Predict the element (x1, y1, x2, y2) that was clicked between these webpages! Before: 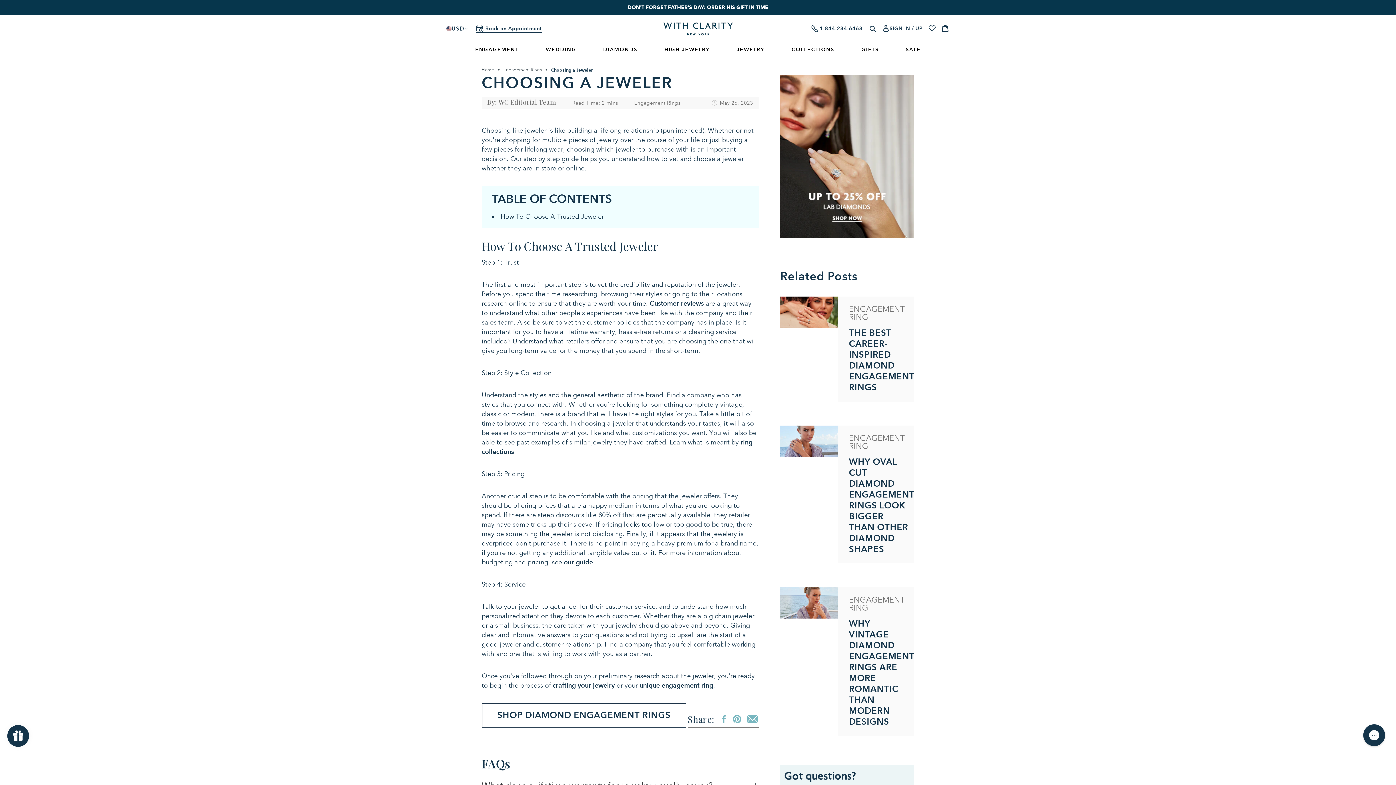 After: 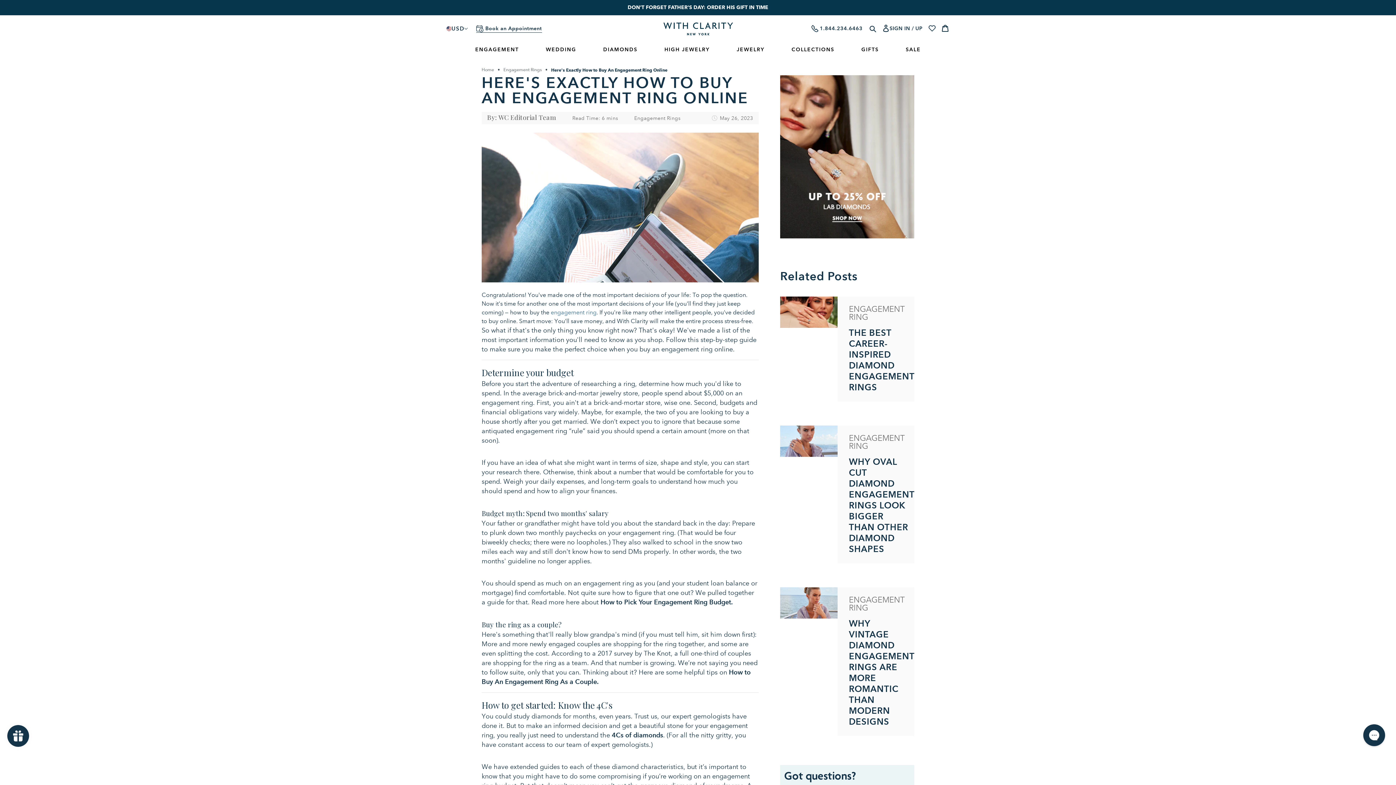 Action: bbox: (564, 558, 593, 566) label: our guide